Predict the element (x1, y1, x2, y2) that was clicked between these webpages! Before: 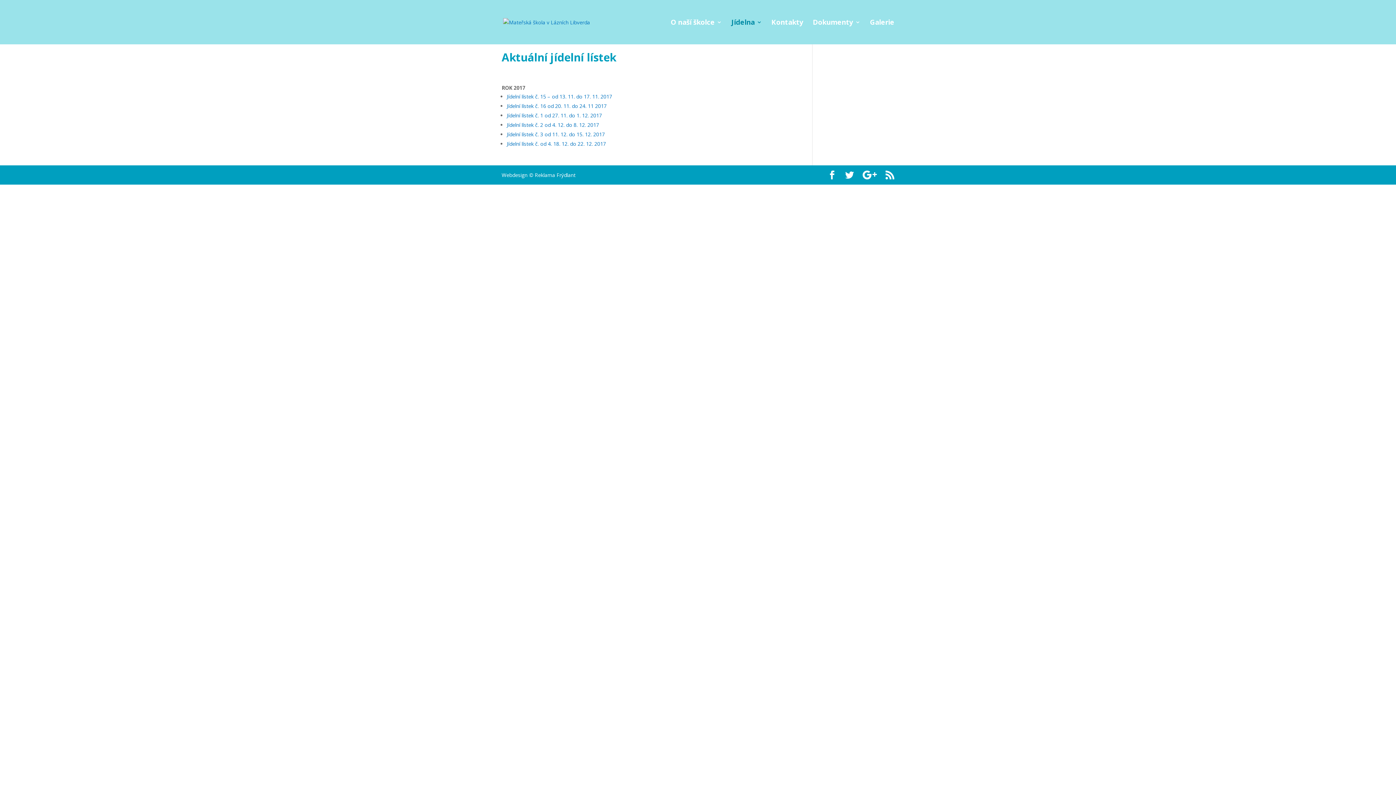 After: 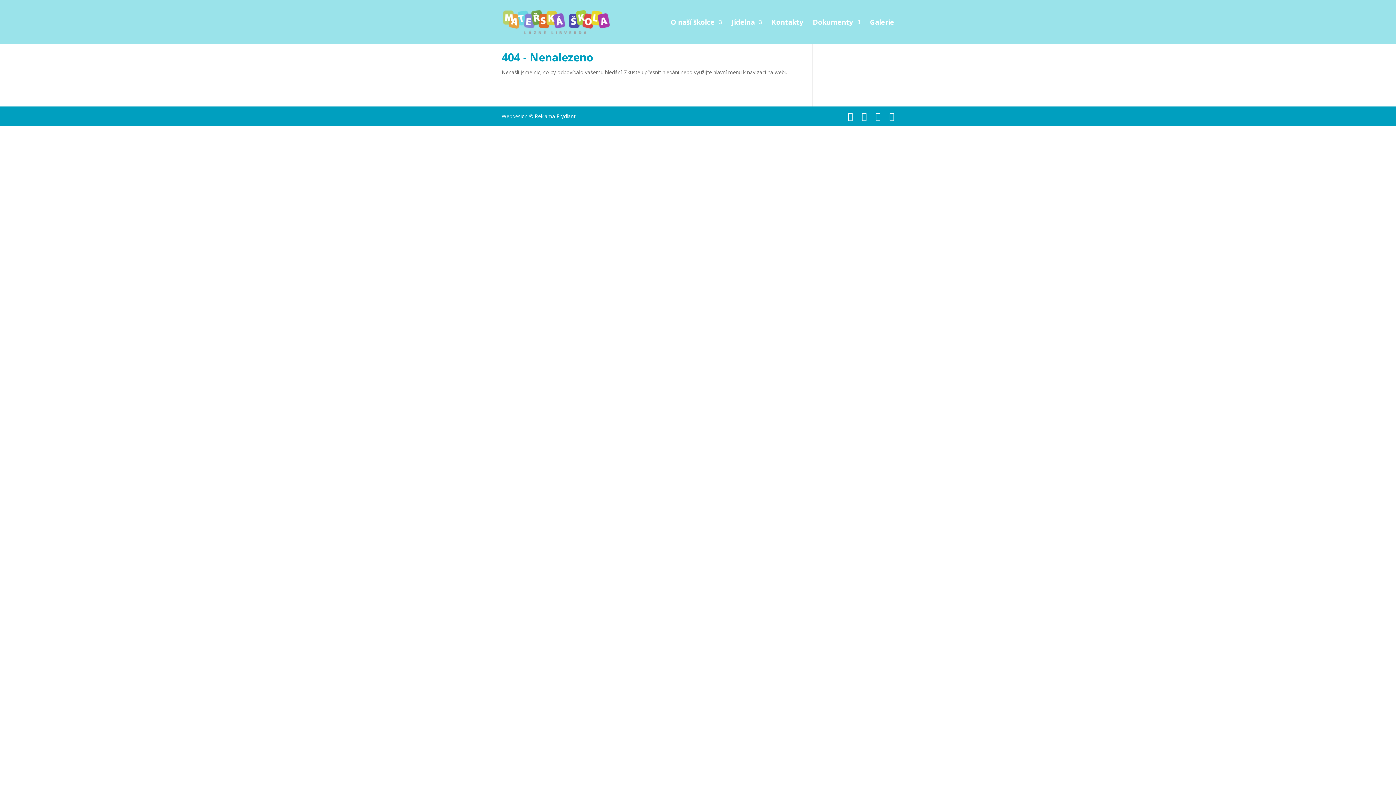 Action: label: Jídelní lístek č. 16 od 20. 11. do 24. 11 2017 bbox: (506, 102, 606, 109)